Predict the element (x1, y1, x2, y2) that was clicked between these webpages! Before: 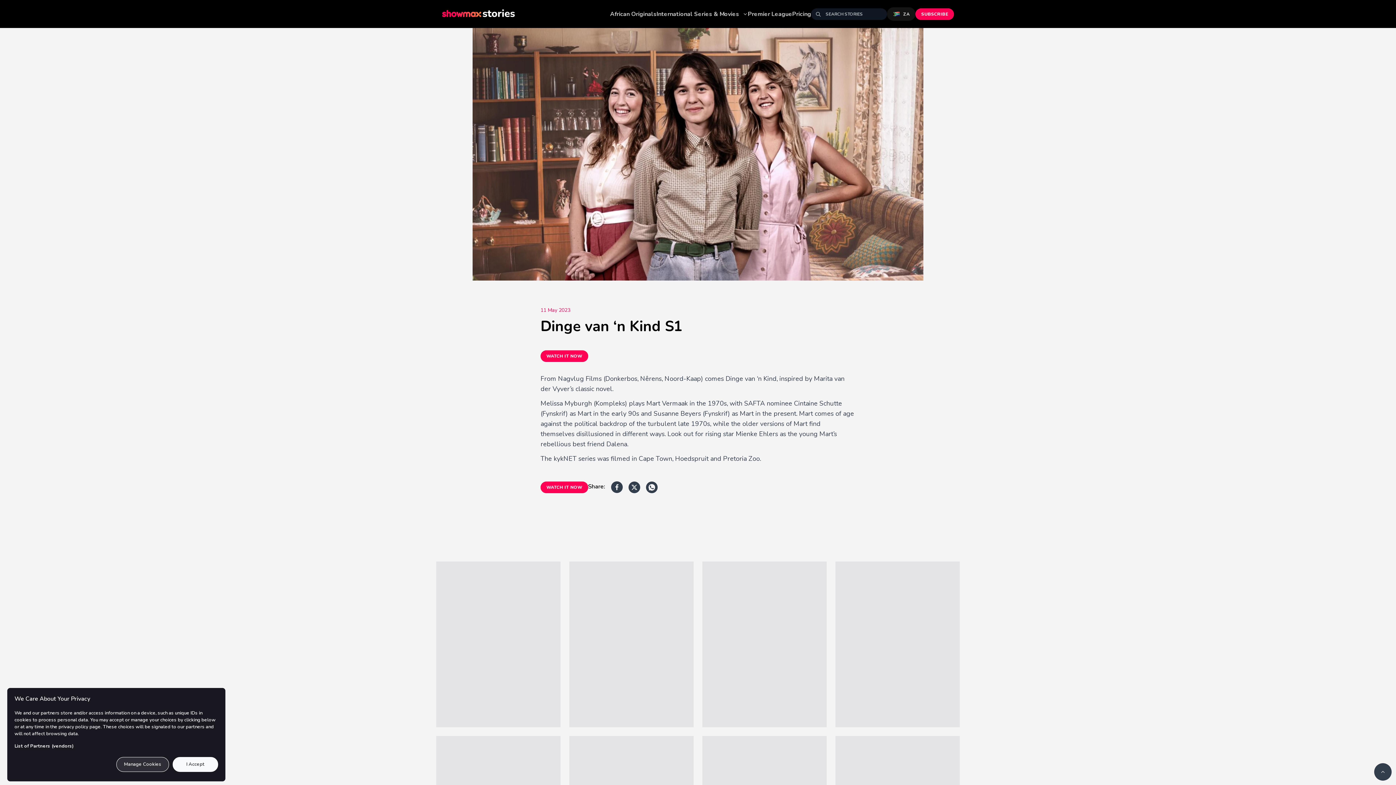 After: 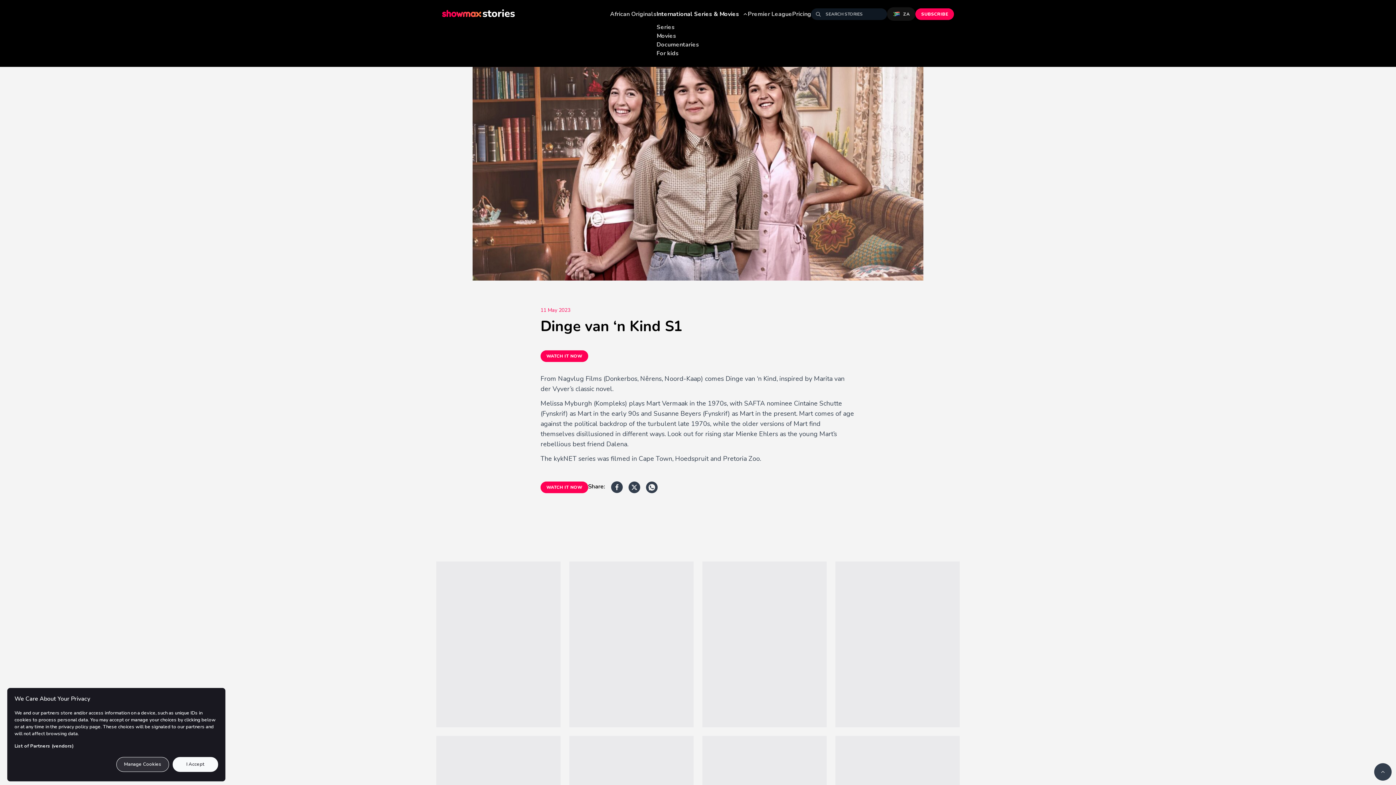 Action: bbox: (656, 9, 748, 18) label: International Series & Movies